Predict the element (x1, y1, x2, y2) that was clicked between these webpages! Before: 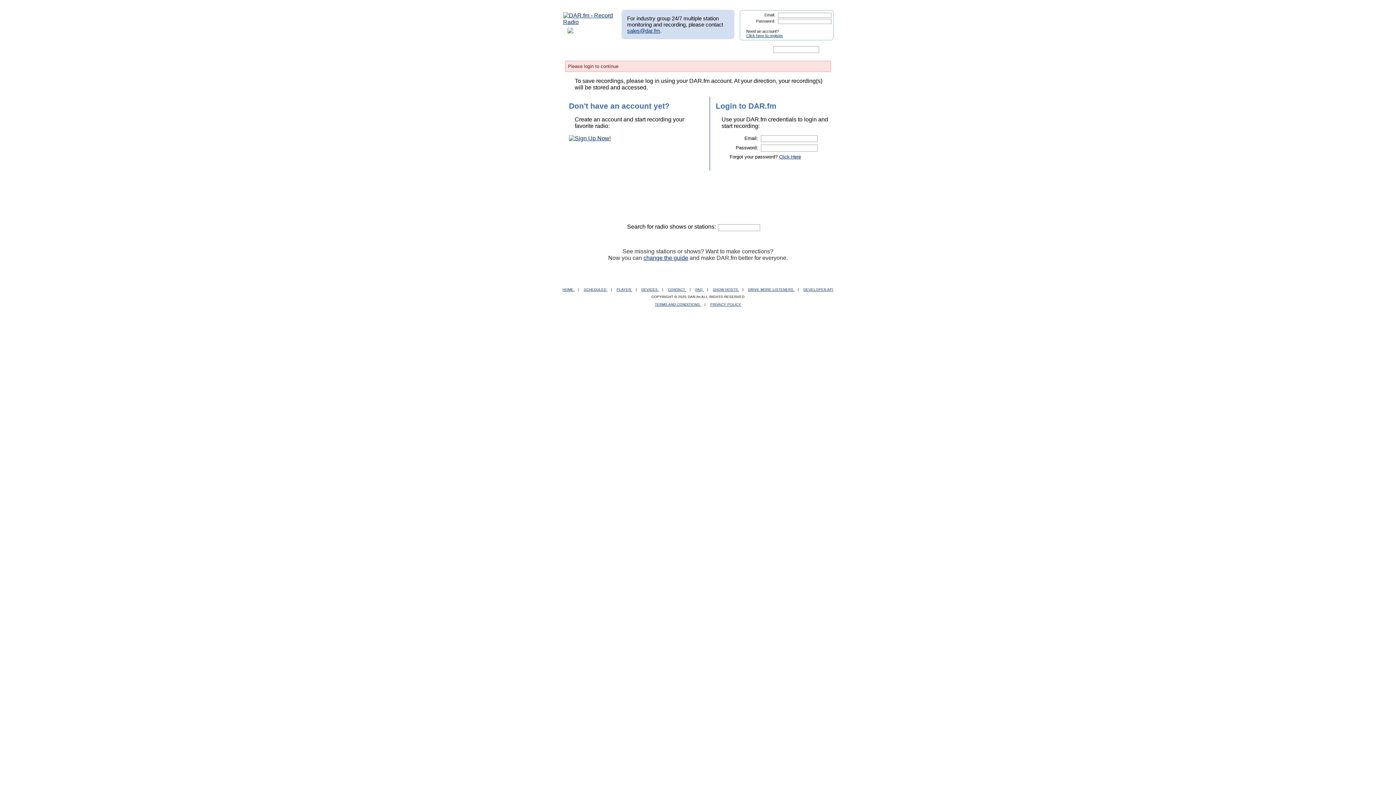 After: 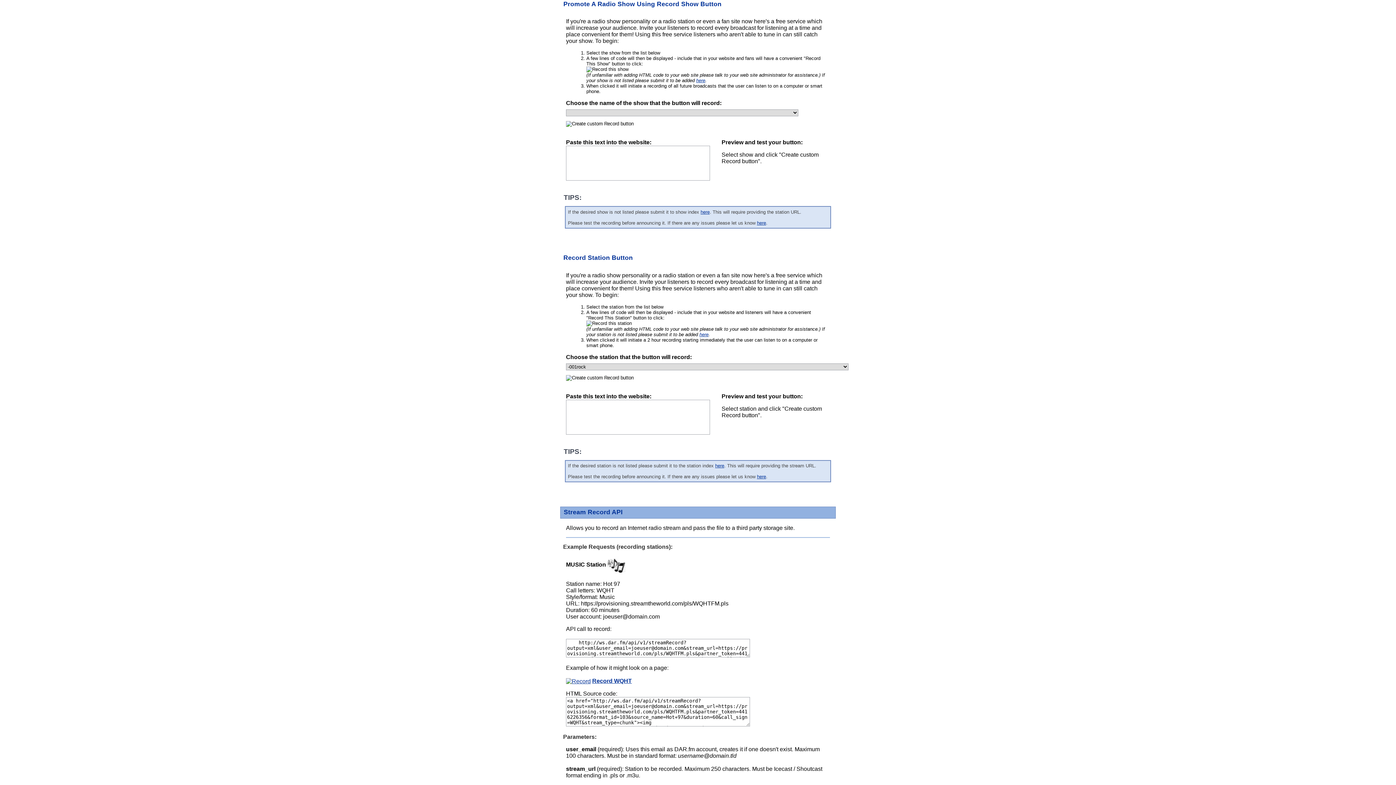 Action: bbox: (748, 287, 794, 291) label: DRIVE MORE LISTENERS 